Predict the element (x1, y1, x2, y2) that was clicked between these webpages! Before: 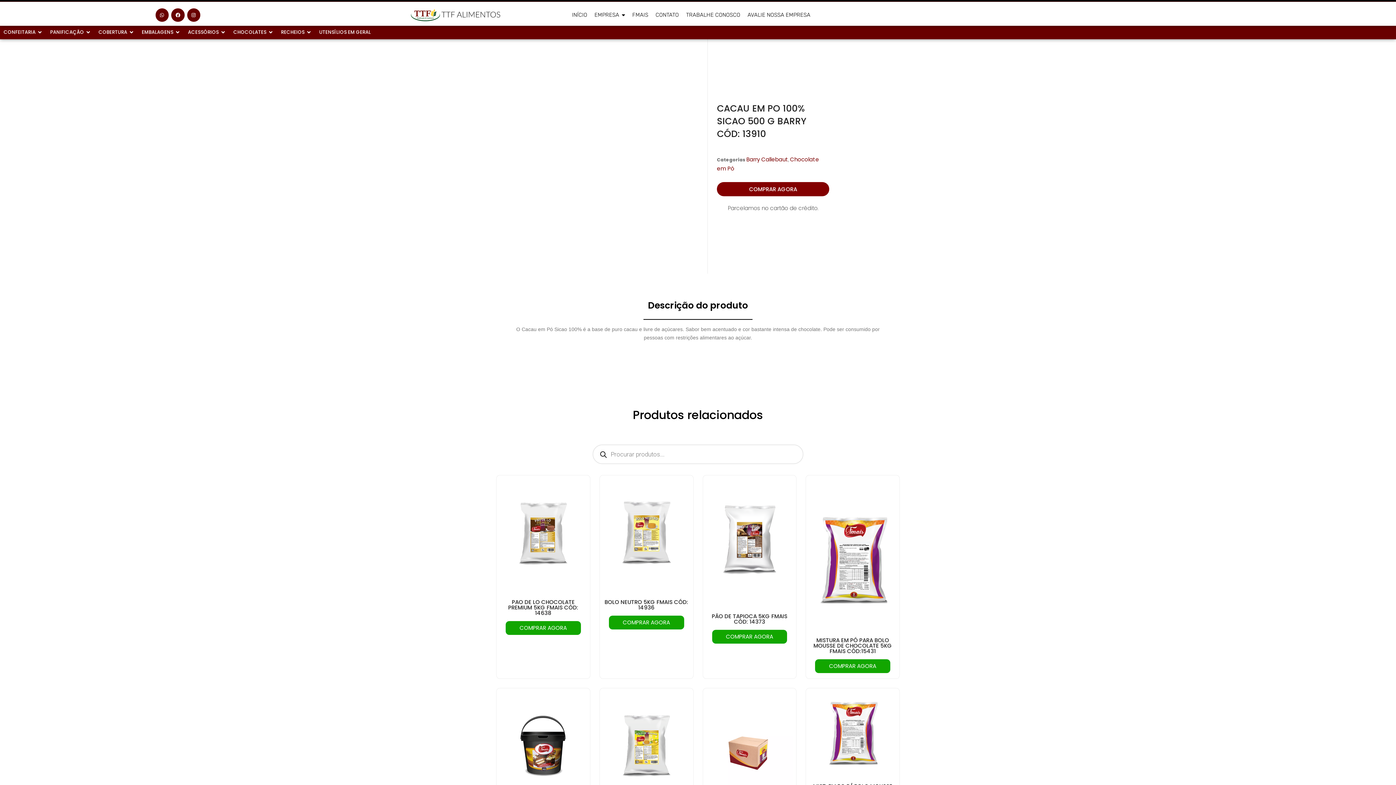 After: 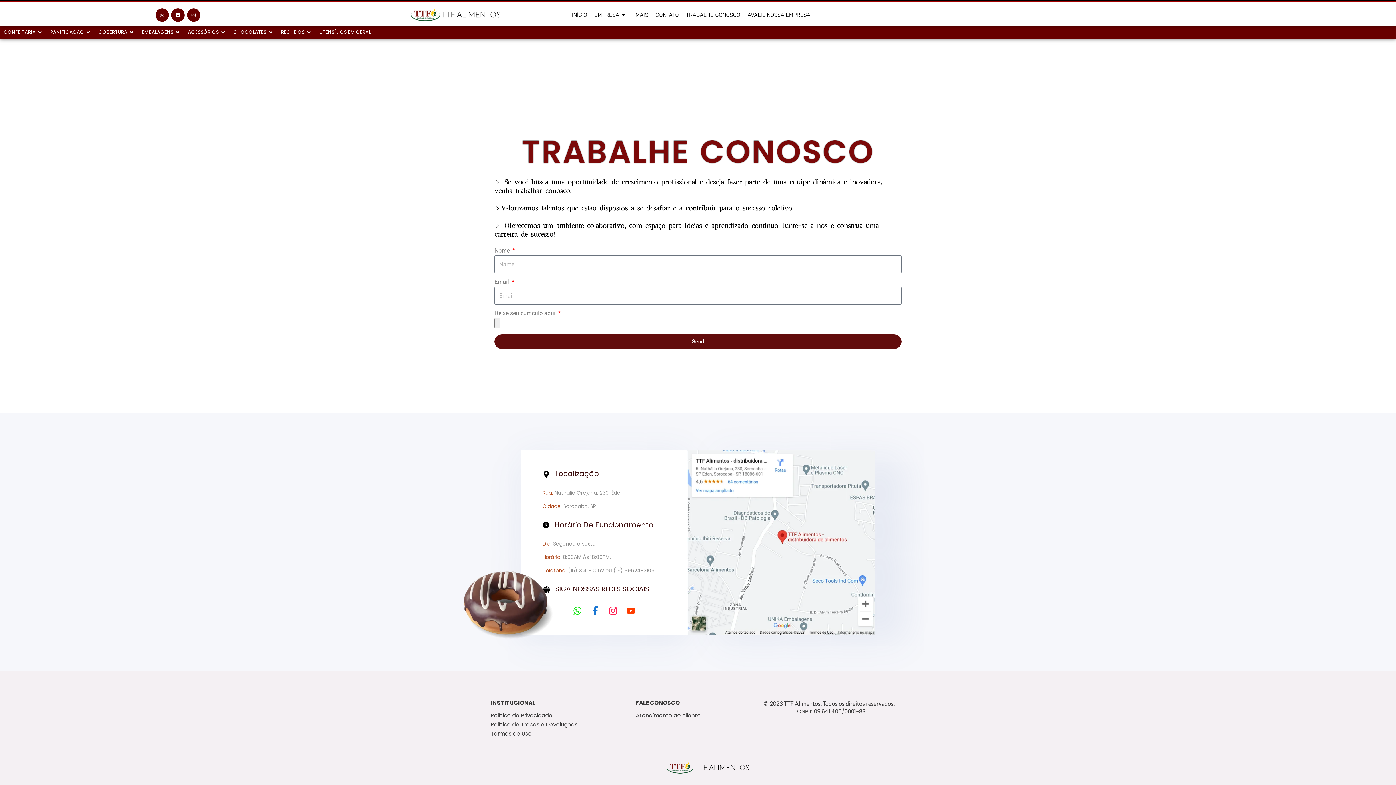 Action: label: TRABALHE CONOSCO bbox: (686, 6, 740, 23)